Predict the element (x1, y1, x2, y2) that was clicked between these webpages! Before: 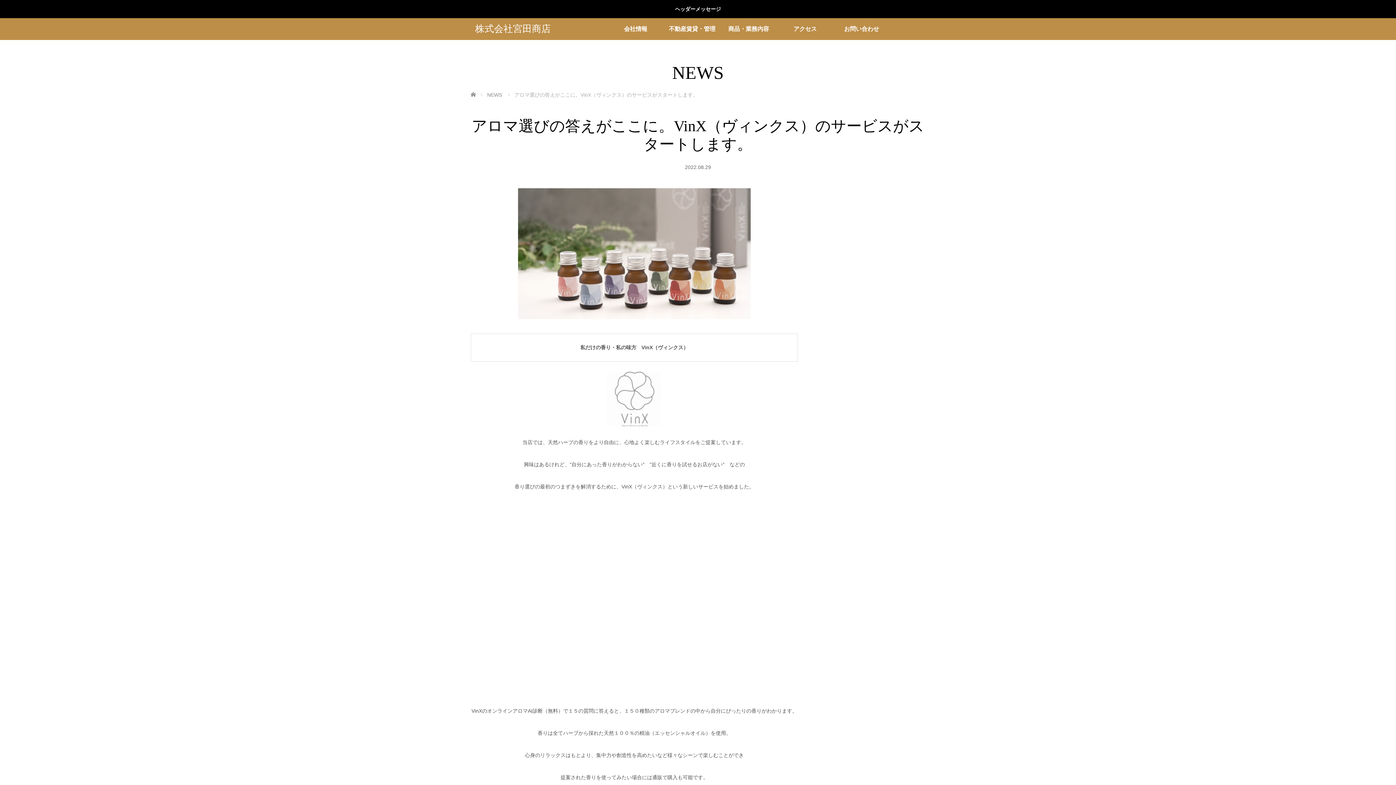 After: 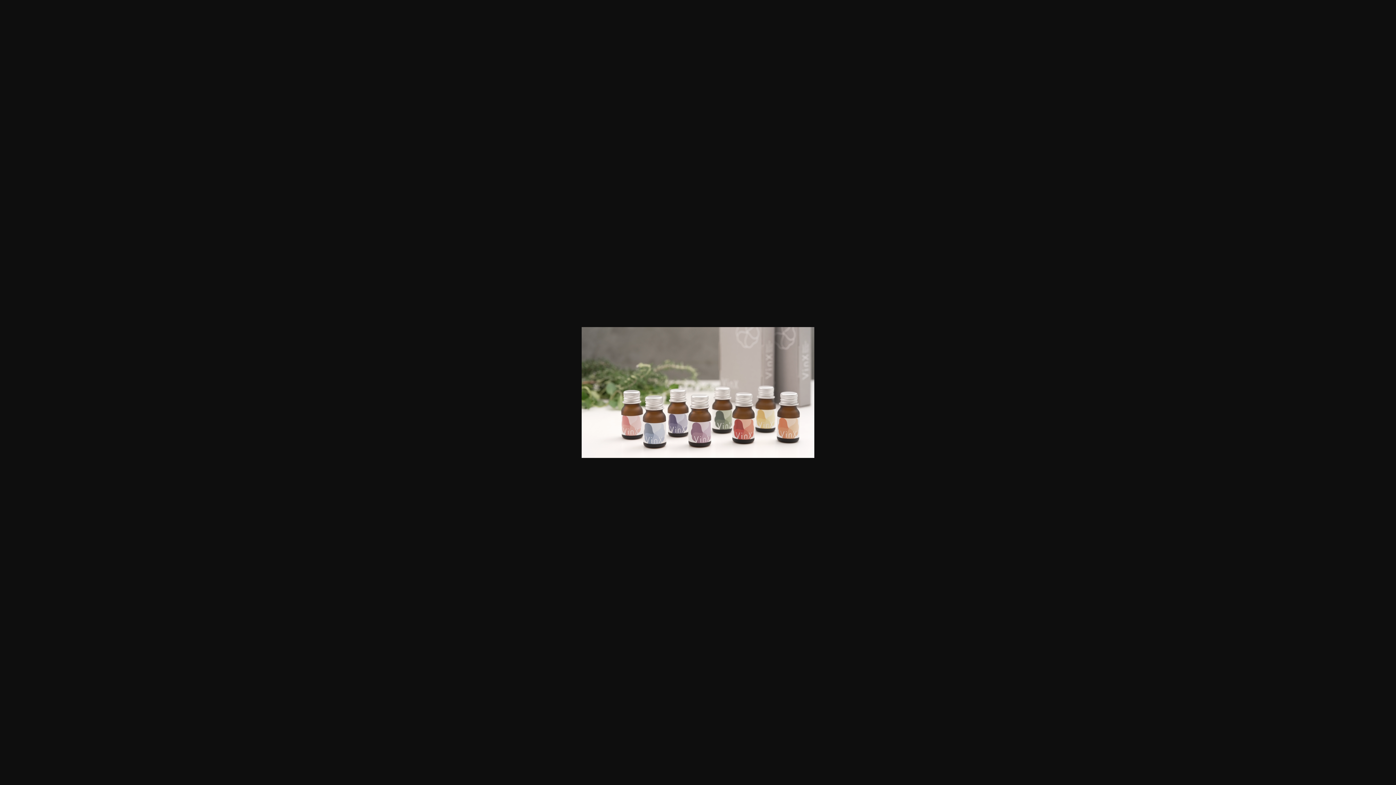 Action: bbox: (518, 314, 750, 320)